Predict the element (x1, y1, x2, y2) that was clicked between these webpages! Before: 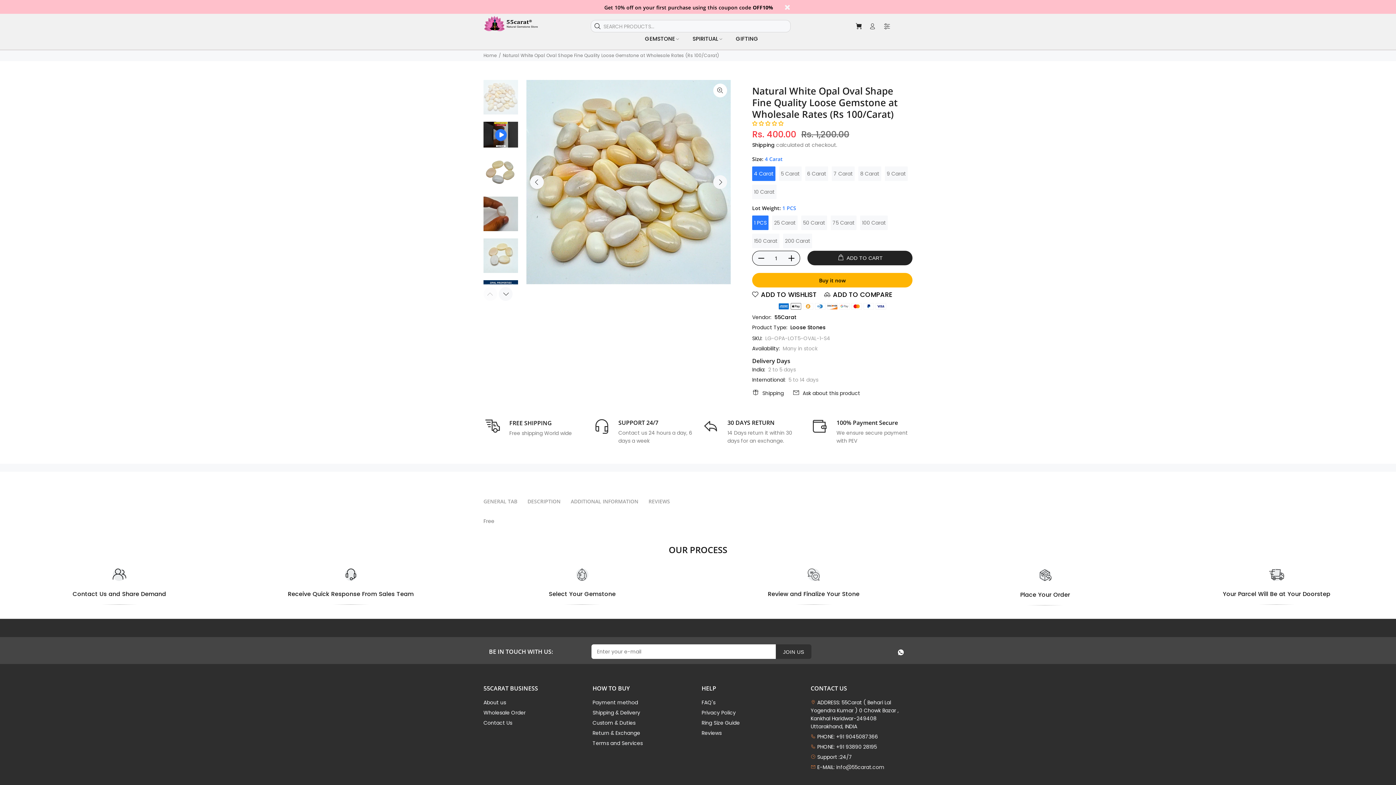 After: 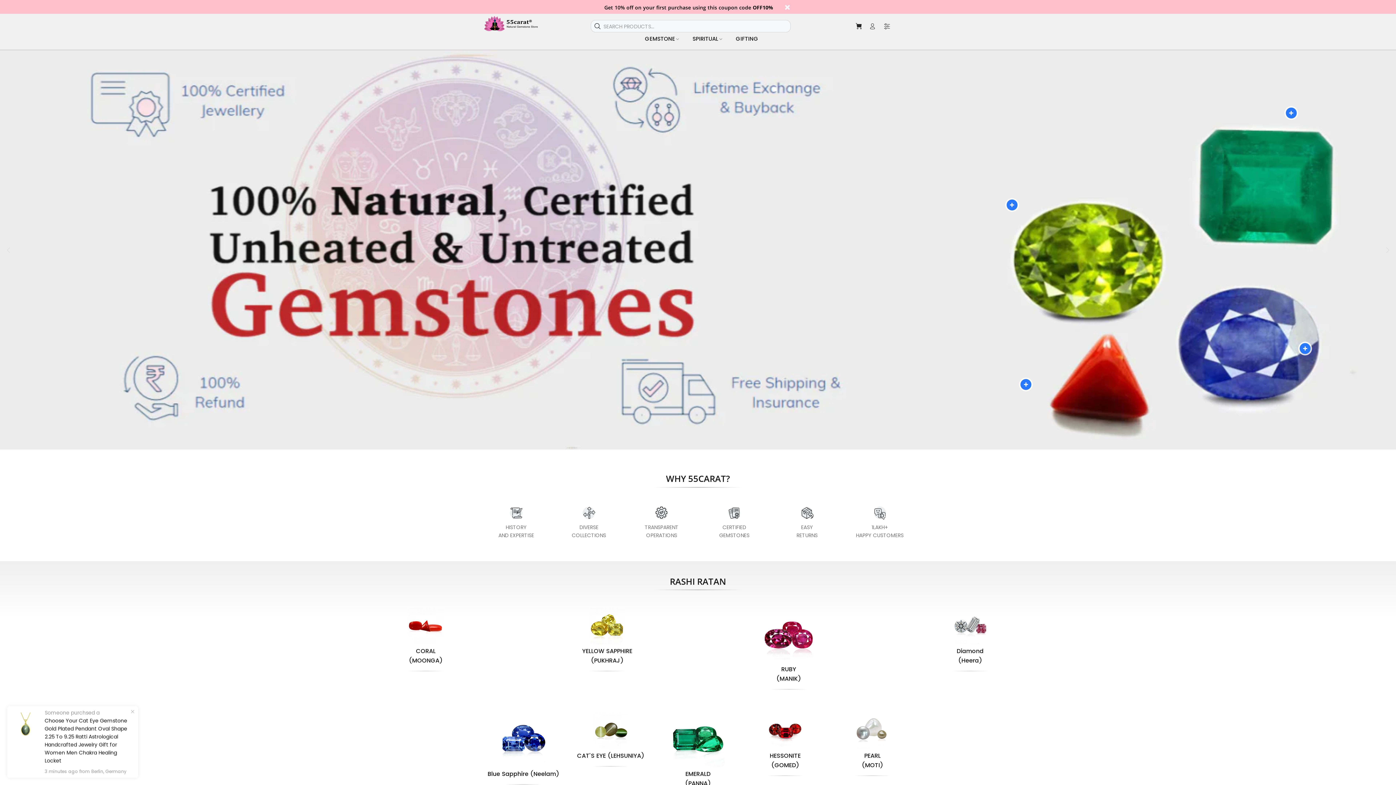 Action: label: Home bbox: (483, 52, 496, 58)